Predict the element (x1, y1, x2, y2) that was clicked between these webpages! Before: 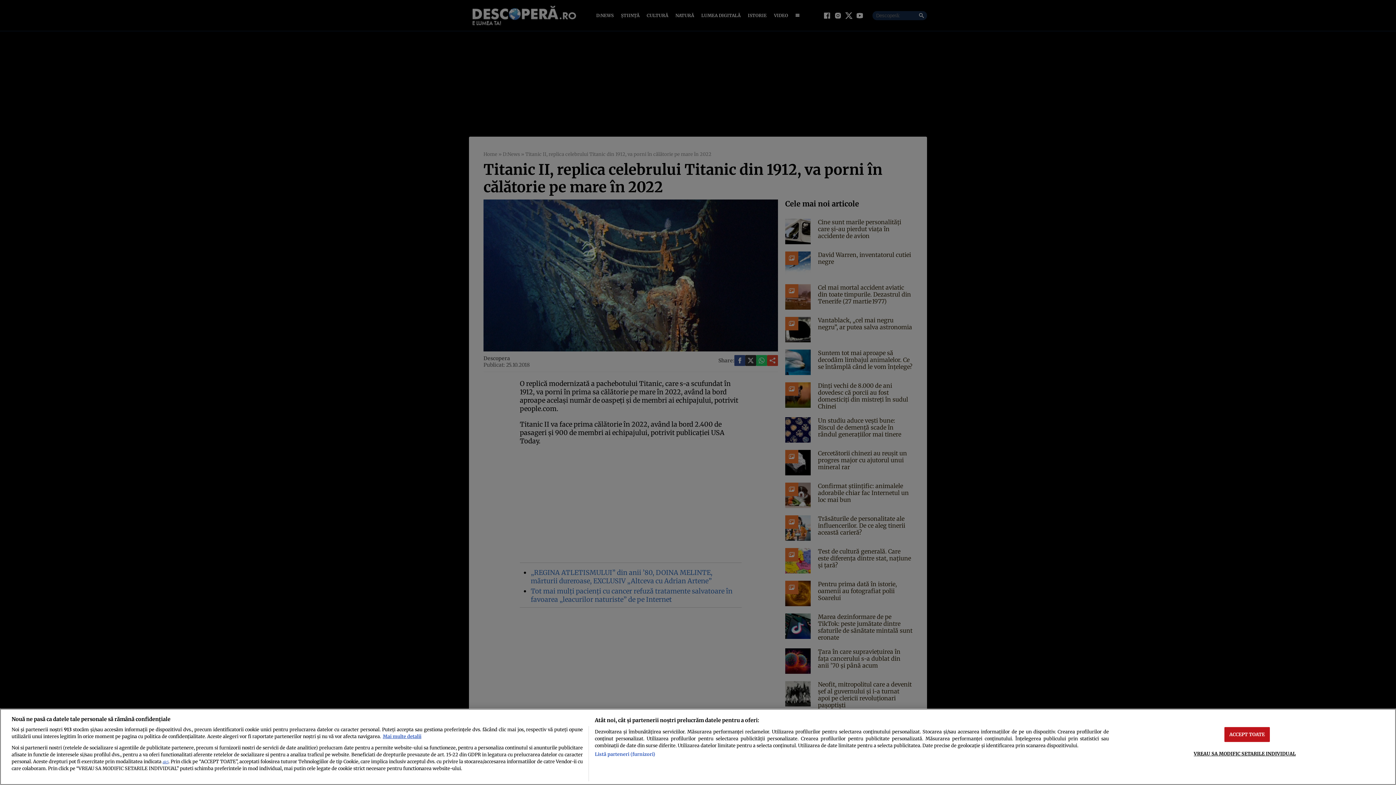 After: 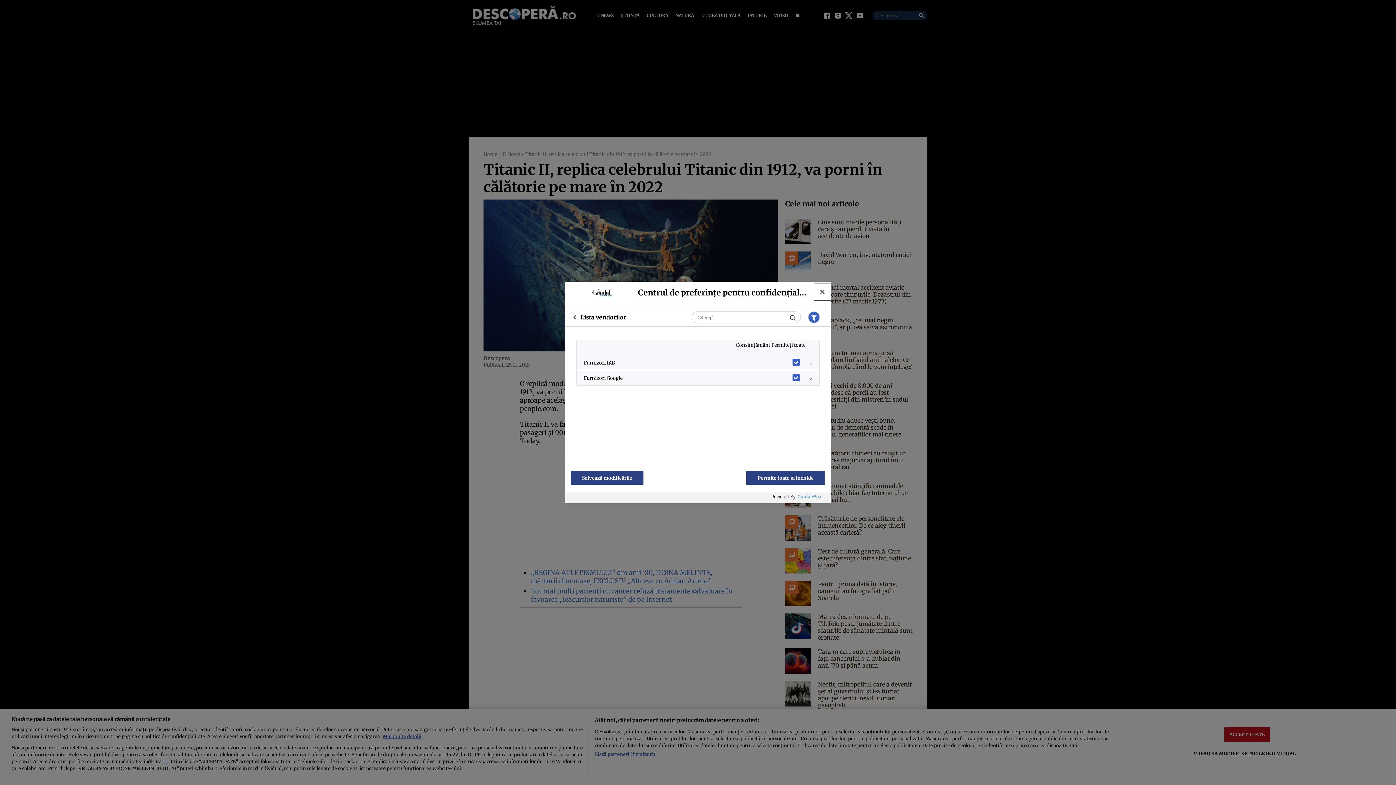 Action: label: Listă parteneri (furnizori) bbox: (594, 751, 655, 758)